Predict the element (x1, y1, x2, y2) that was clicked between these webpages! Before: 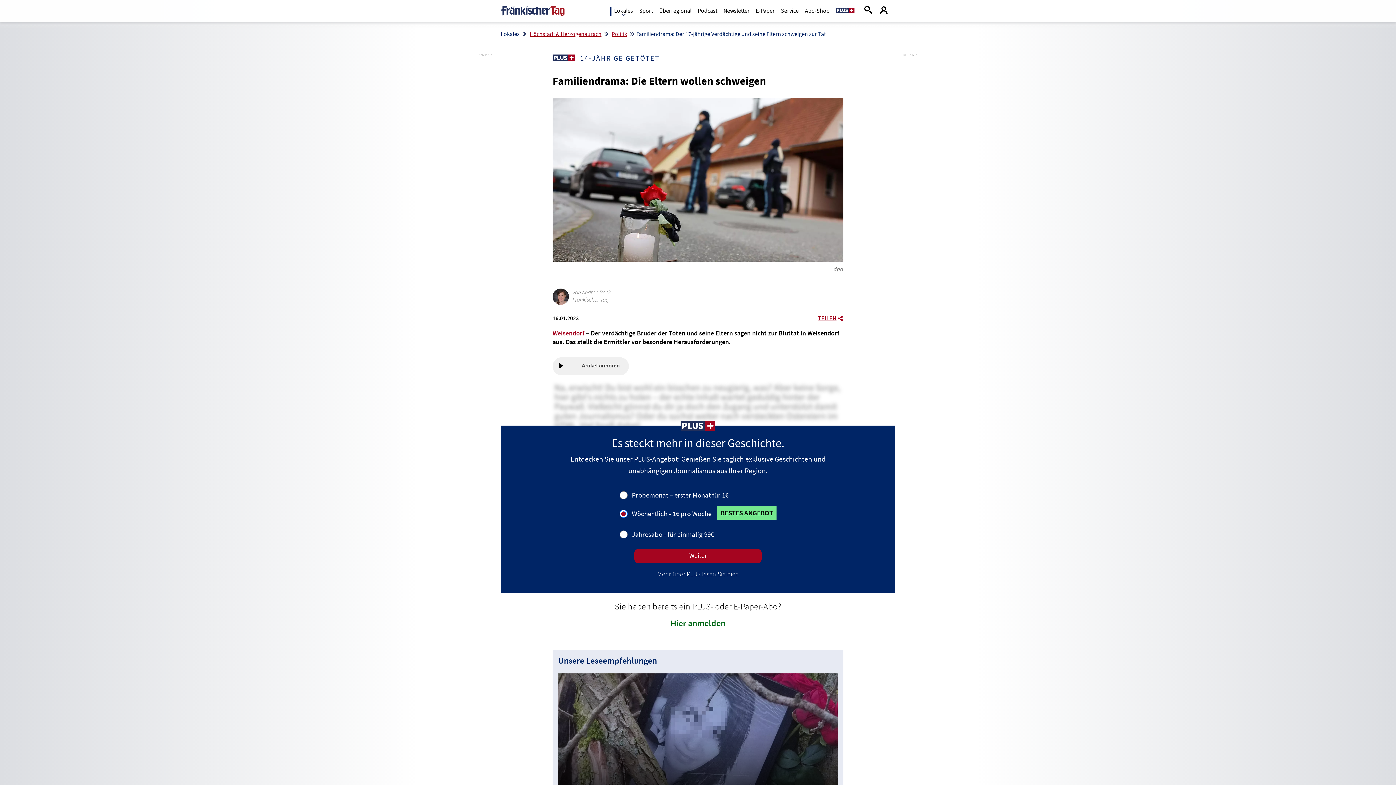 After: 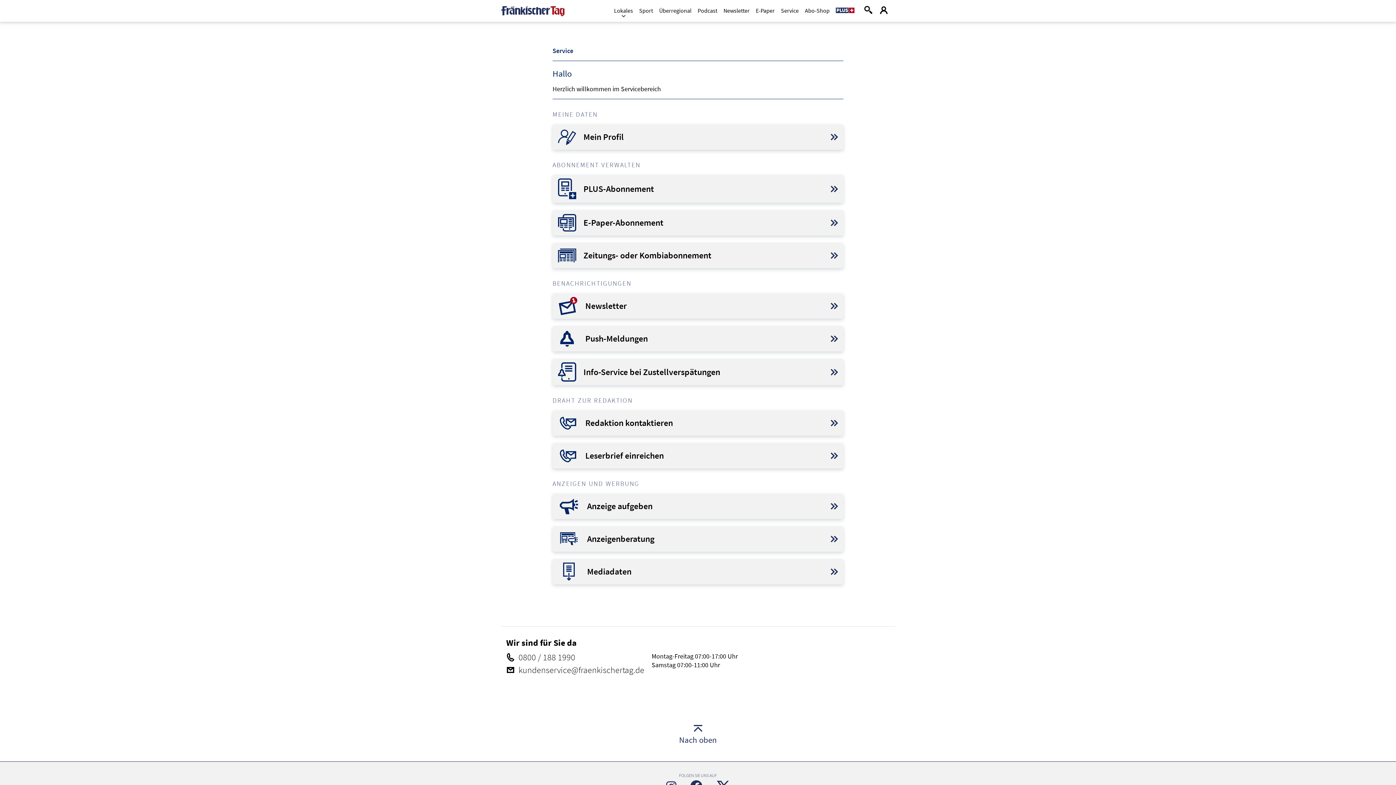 Action: bbox: (781, 5, 798, 15) label: Service